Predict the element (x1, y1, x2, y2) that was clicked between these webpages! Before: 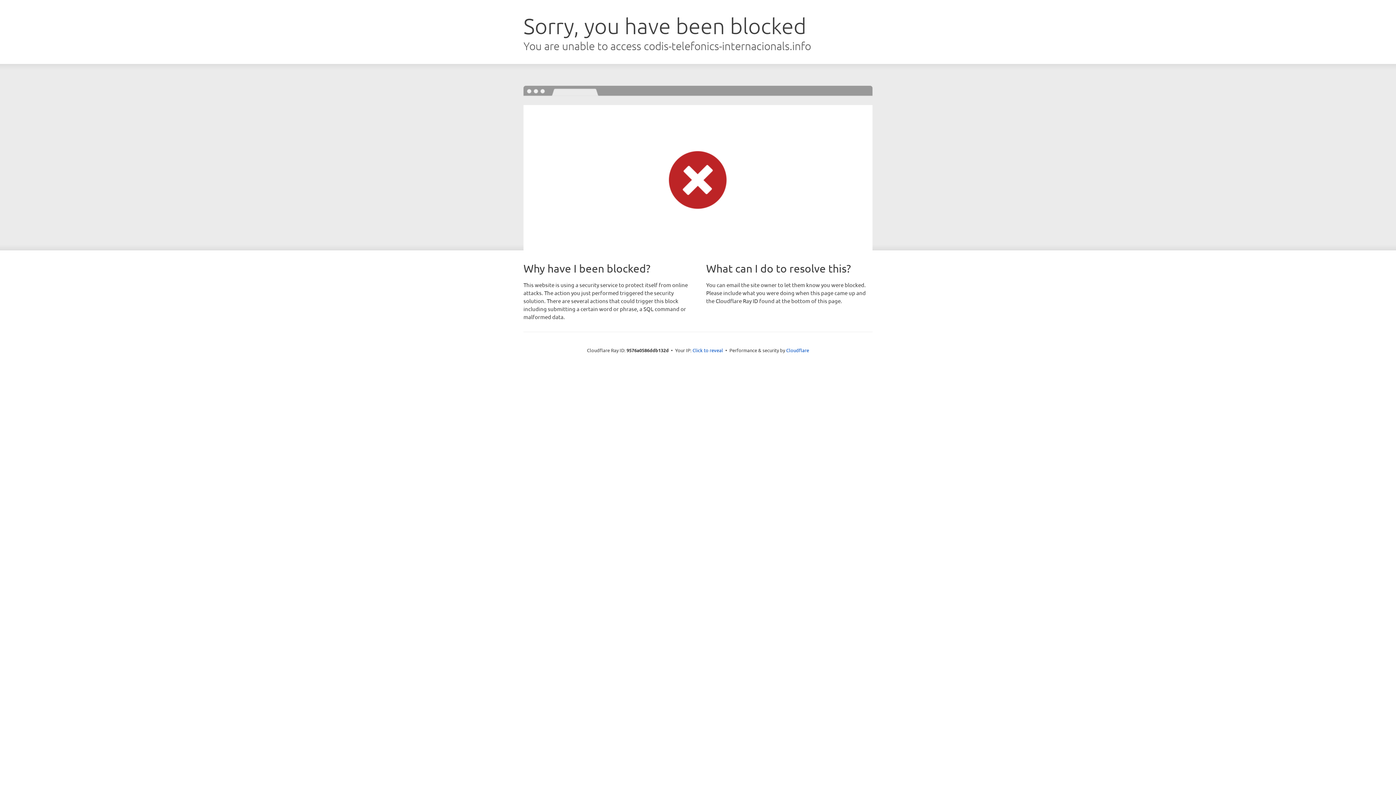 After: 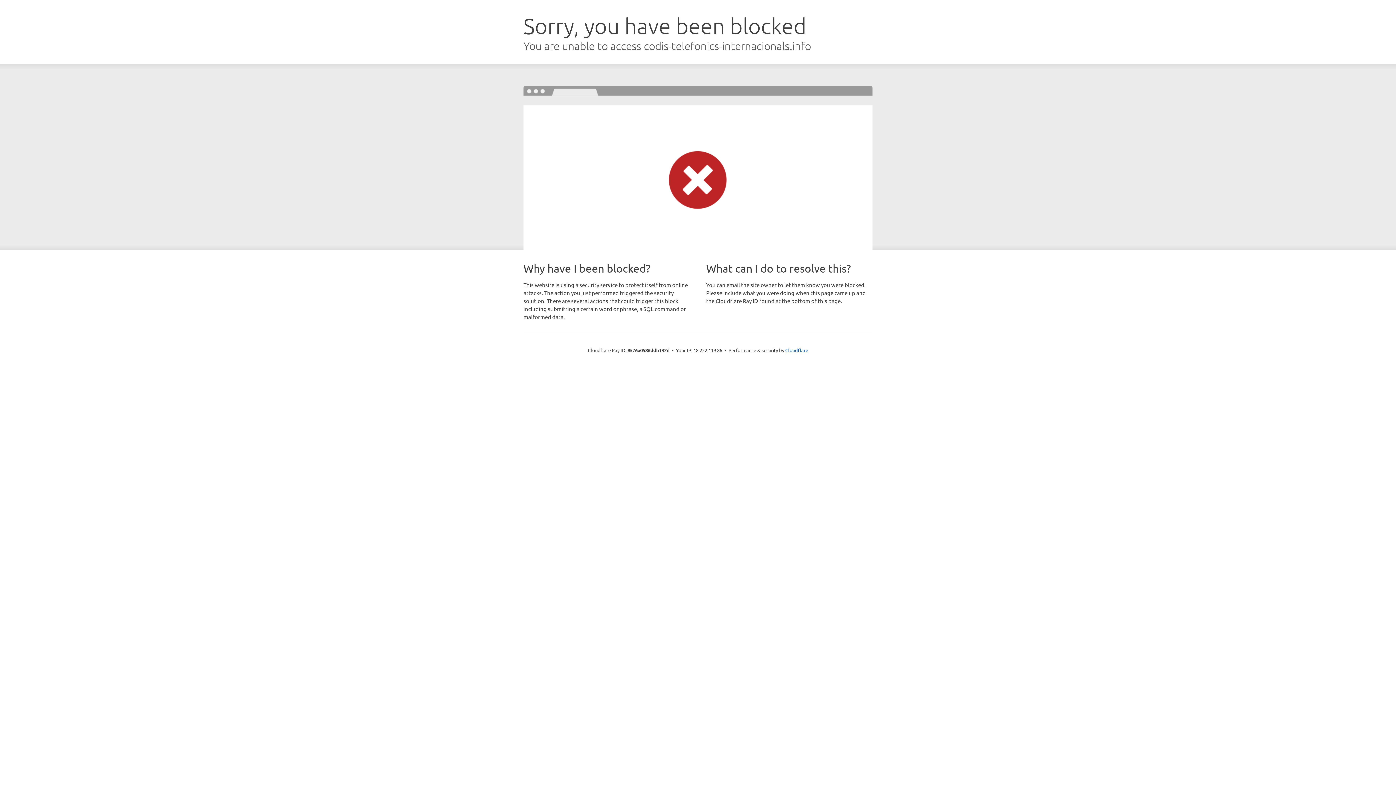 Action: bbox: (692, 346, 723, 353) label: Click to reveal